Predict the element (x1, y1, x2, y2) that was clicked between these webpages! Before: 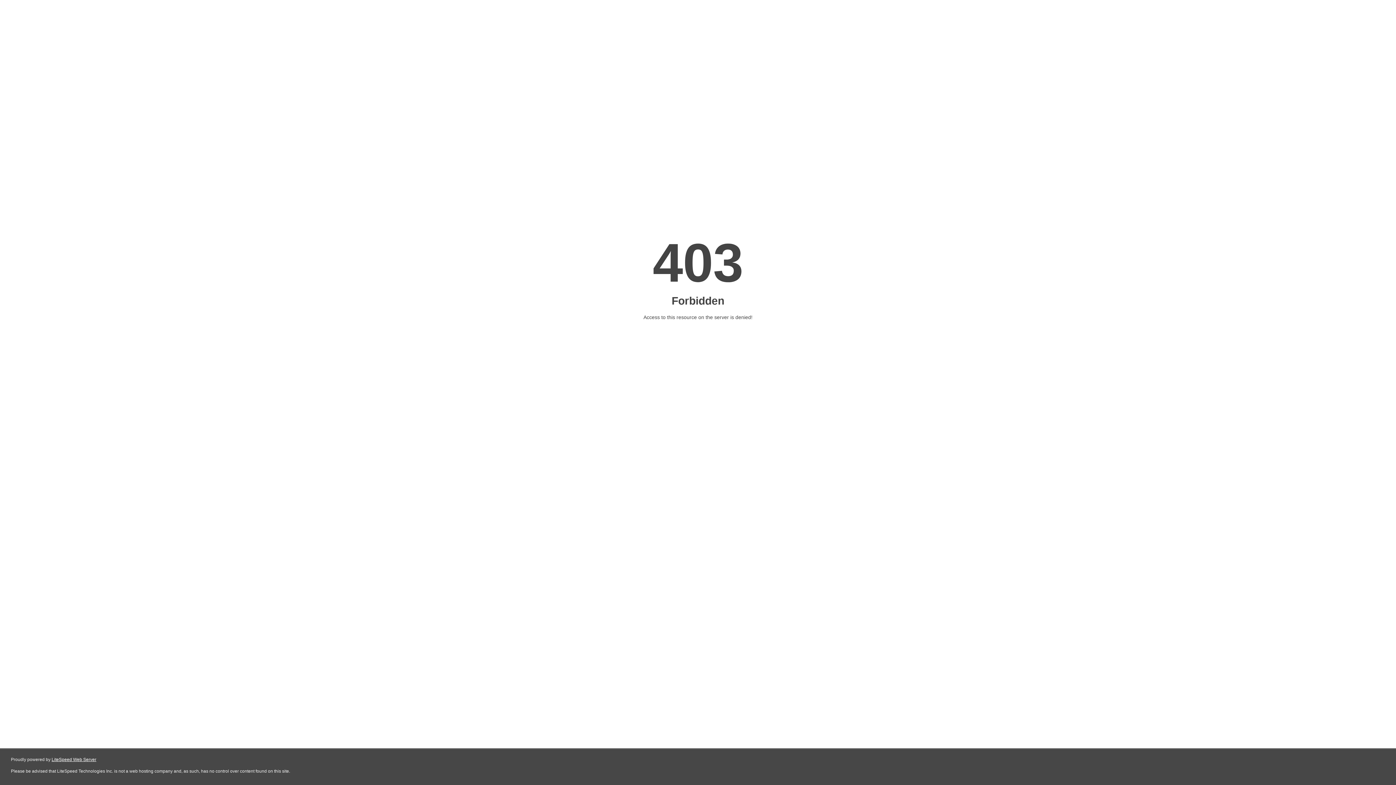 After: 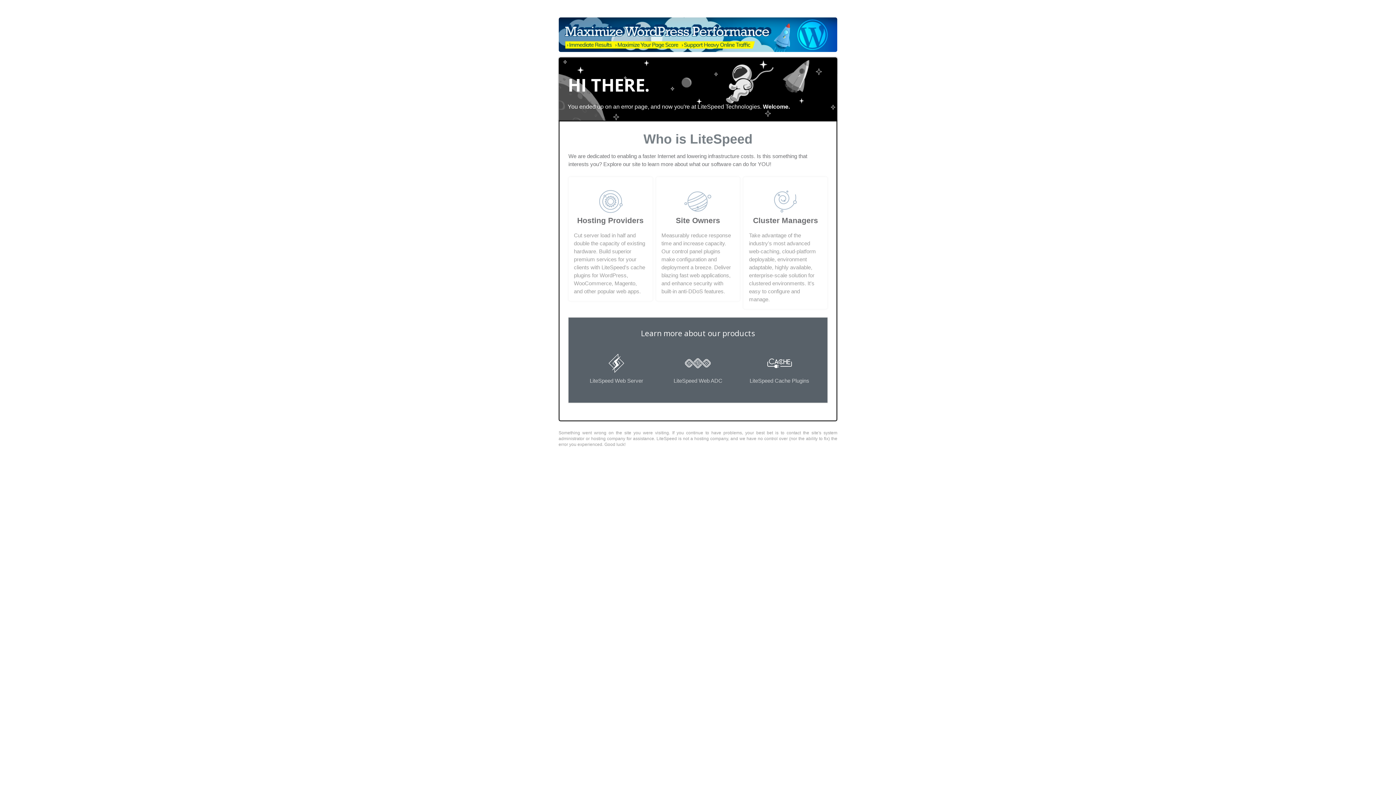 Action: label: LiteSpeed Web Server bbox: (51, 757, 96, 762)